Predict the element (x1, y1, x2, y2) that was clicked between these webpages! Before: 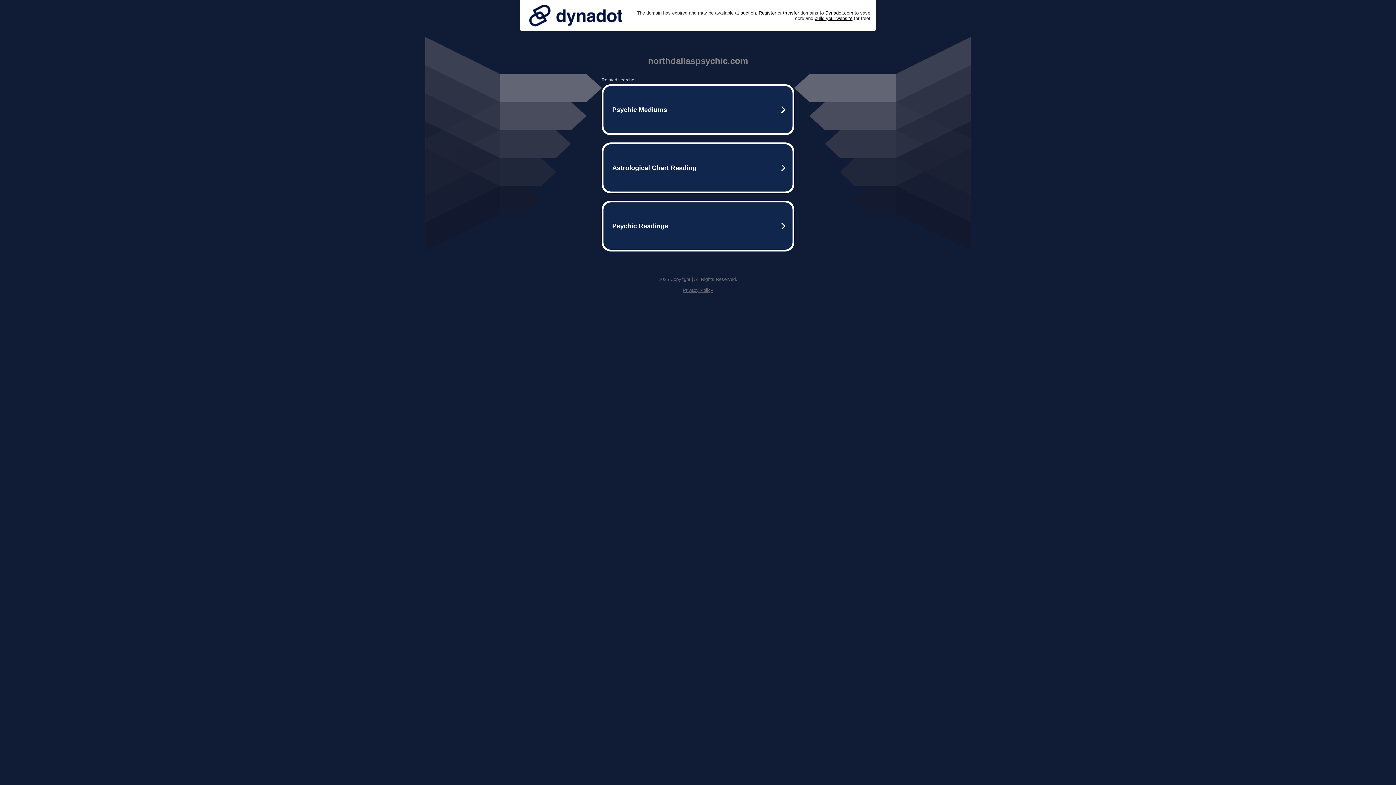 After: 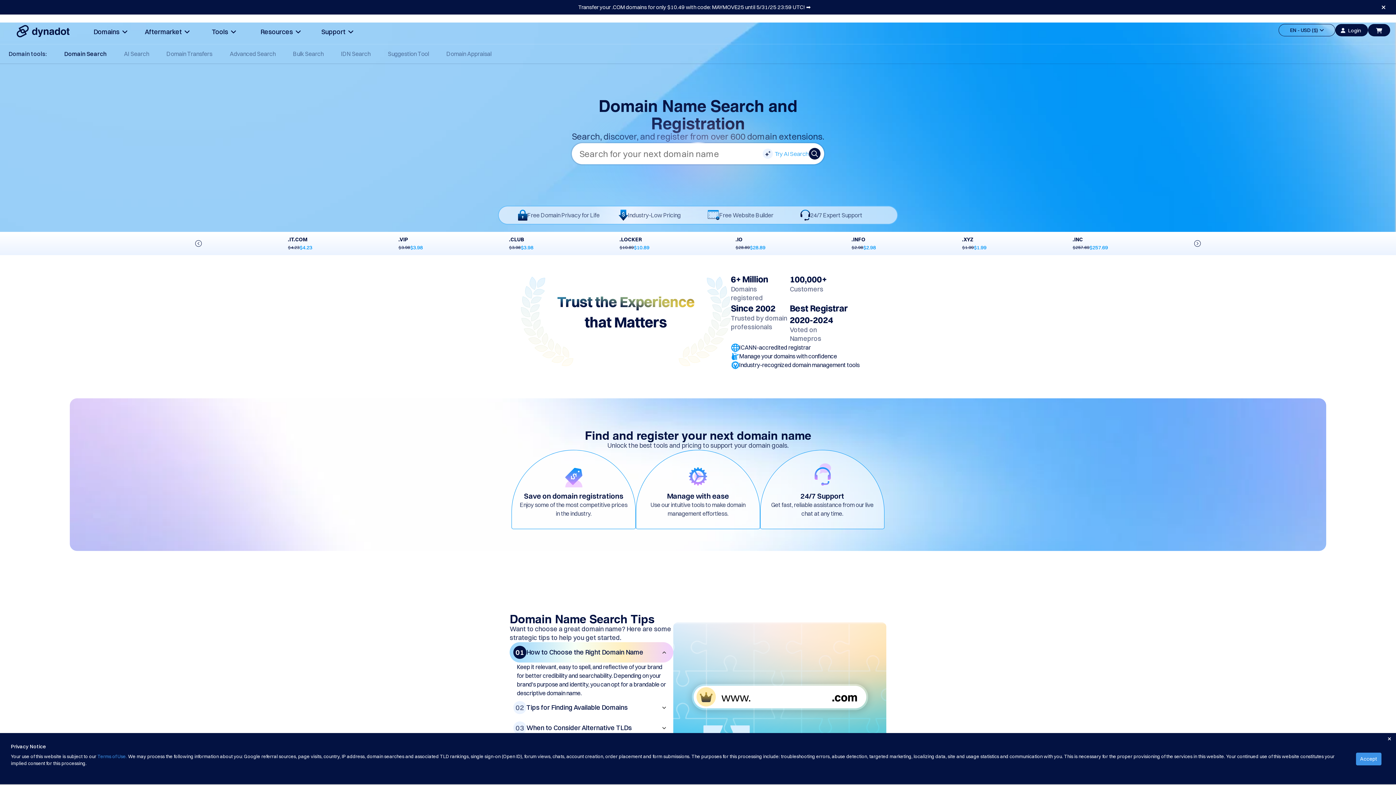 Action: label: Register bbox: (758, 10, 776, 15)